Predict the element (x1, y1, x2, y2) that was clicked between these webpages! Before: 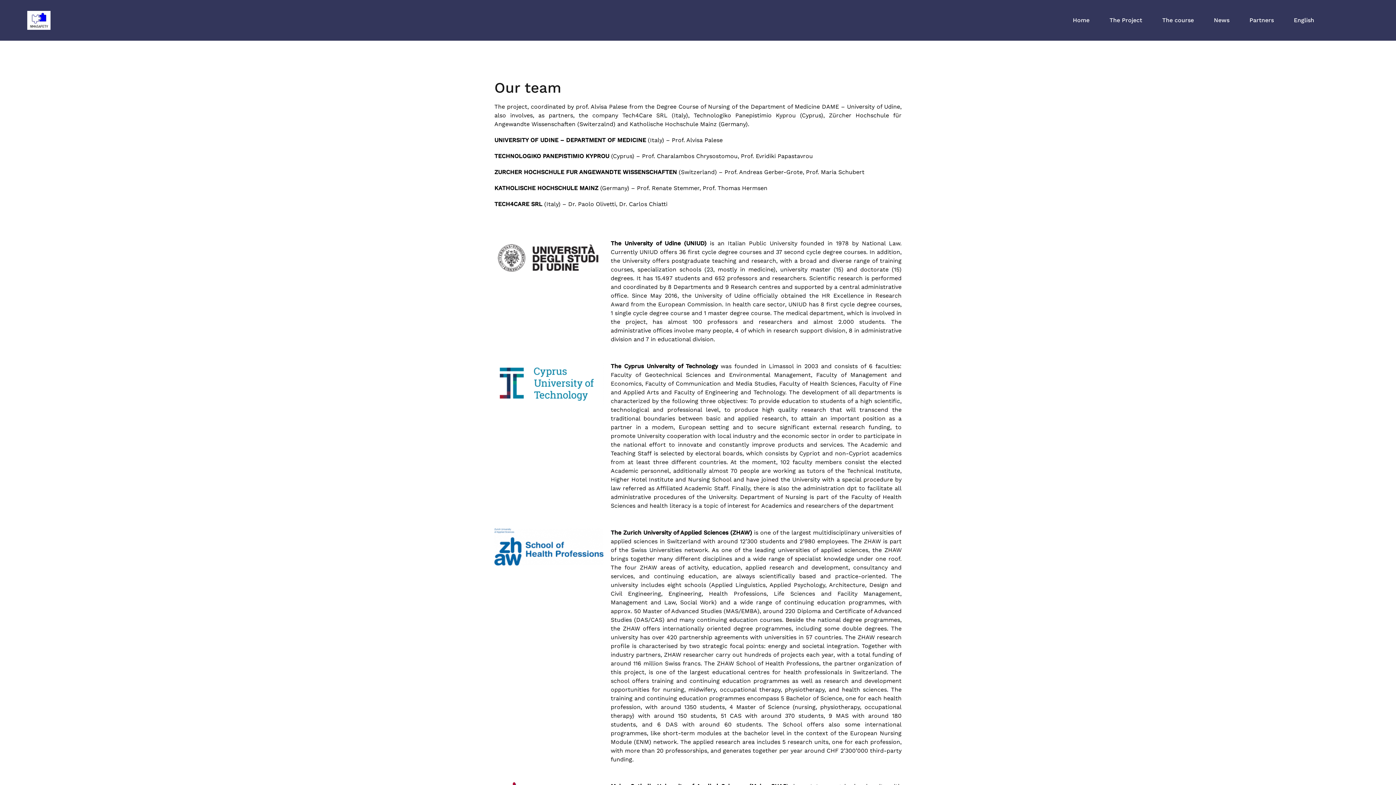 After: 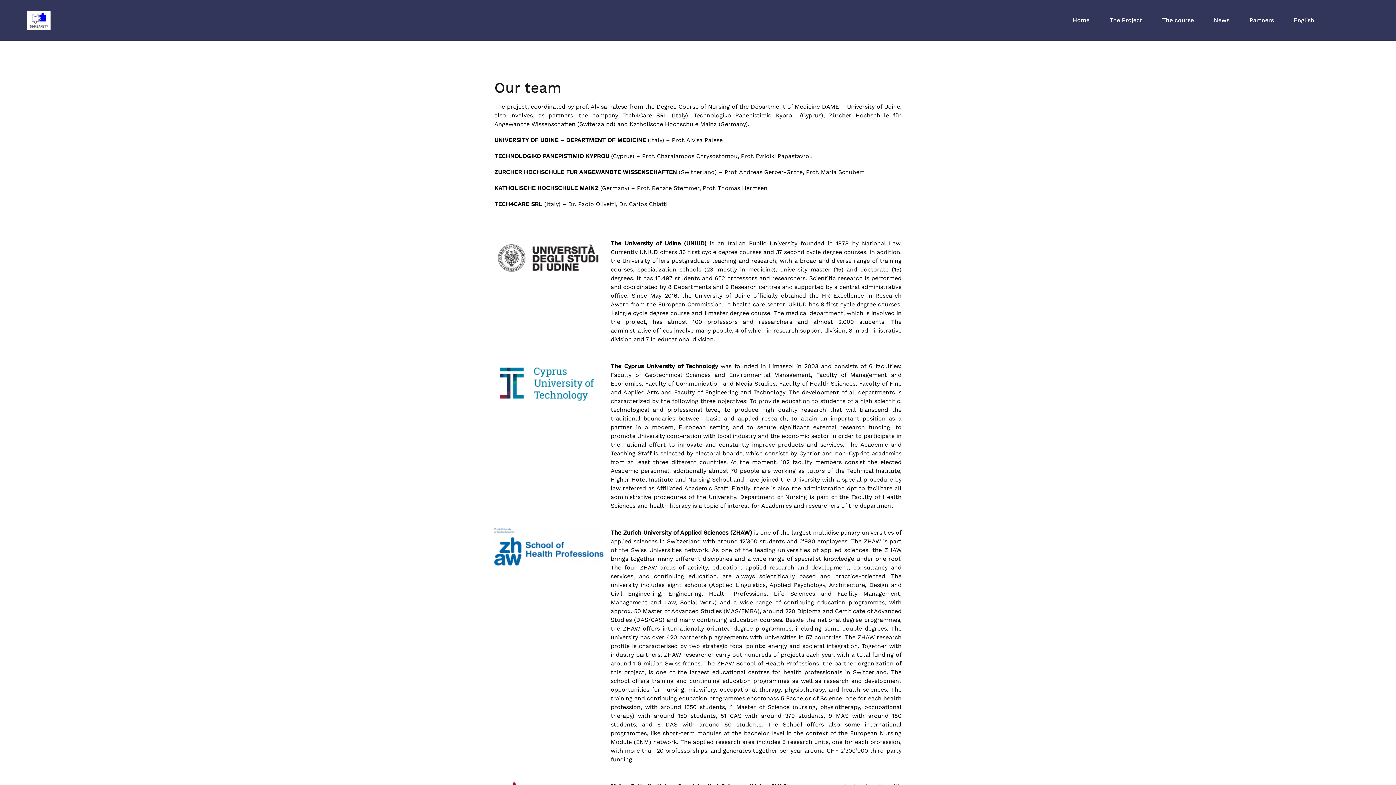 Action: label: Partners bbox: (1249, 16, 1274, 24)